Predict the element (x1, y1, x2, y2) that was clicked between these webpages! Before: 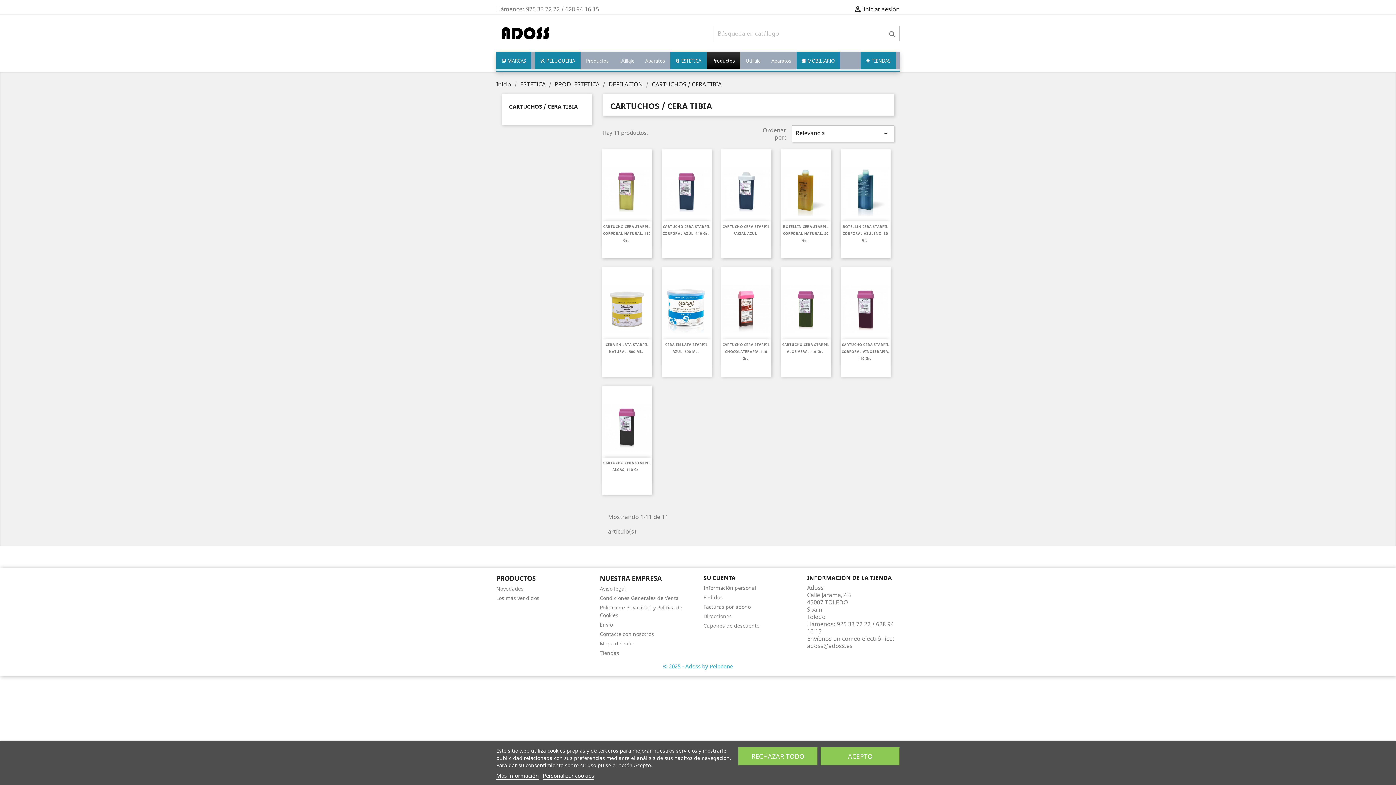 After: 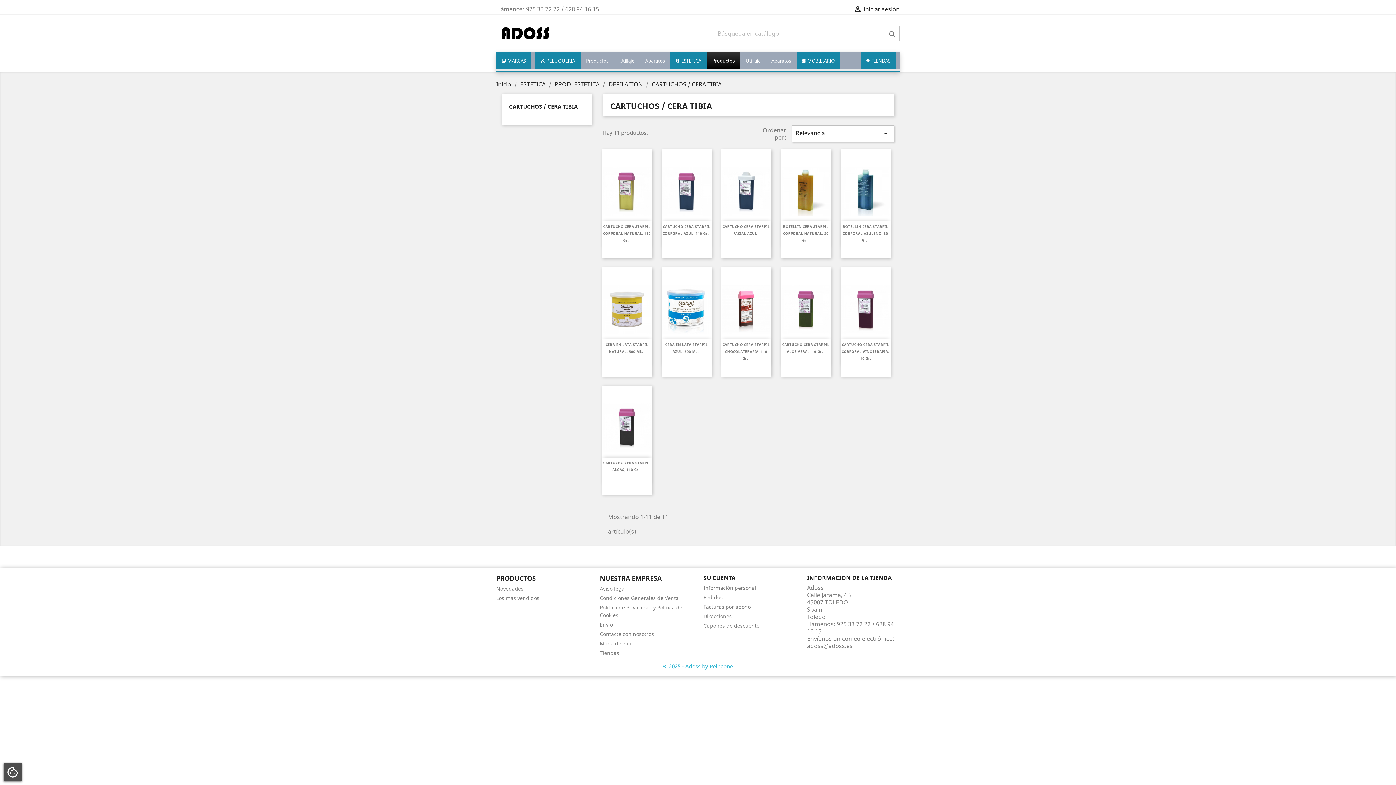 Action: label: RECHAZAR TODO bbox: (738, 747, 817, 765)